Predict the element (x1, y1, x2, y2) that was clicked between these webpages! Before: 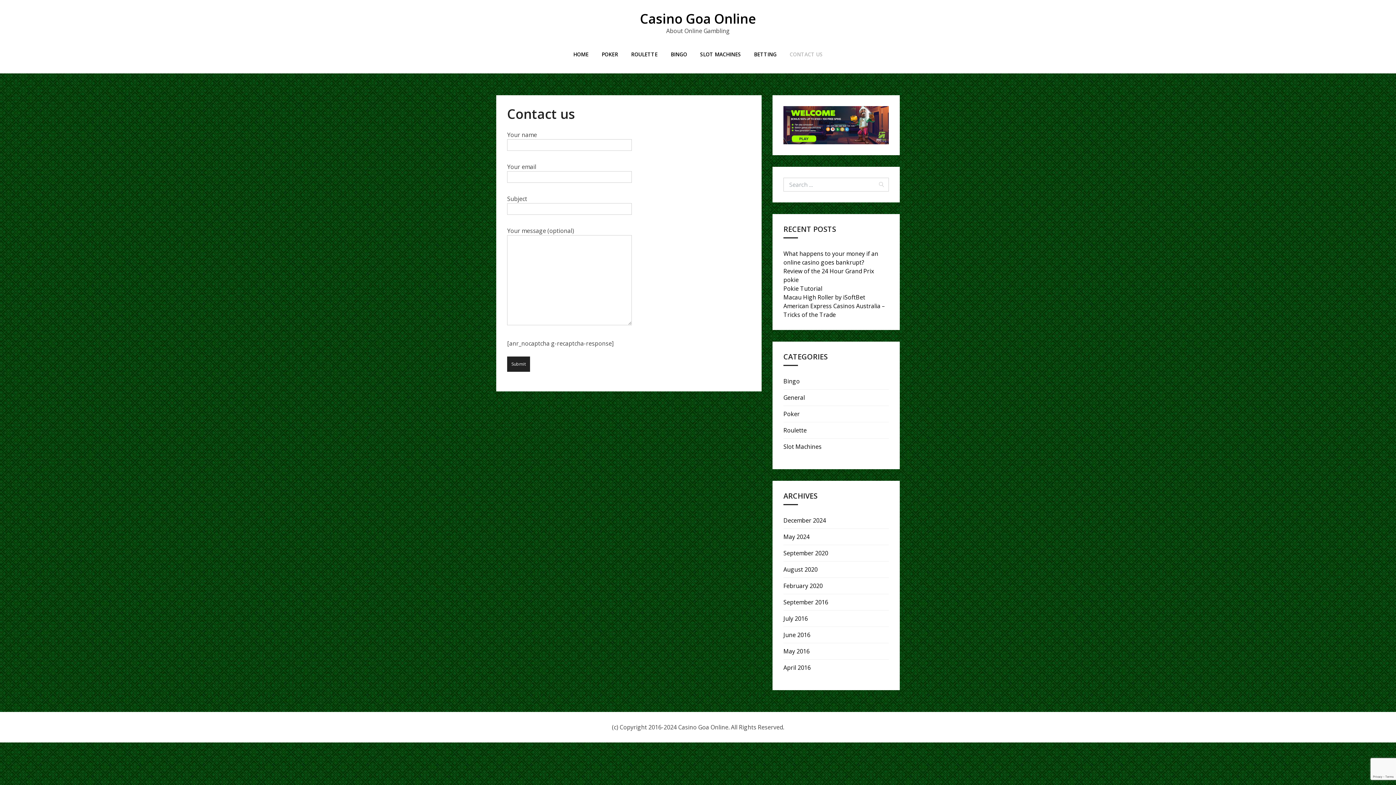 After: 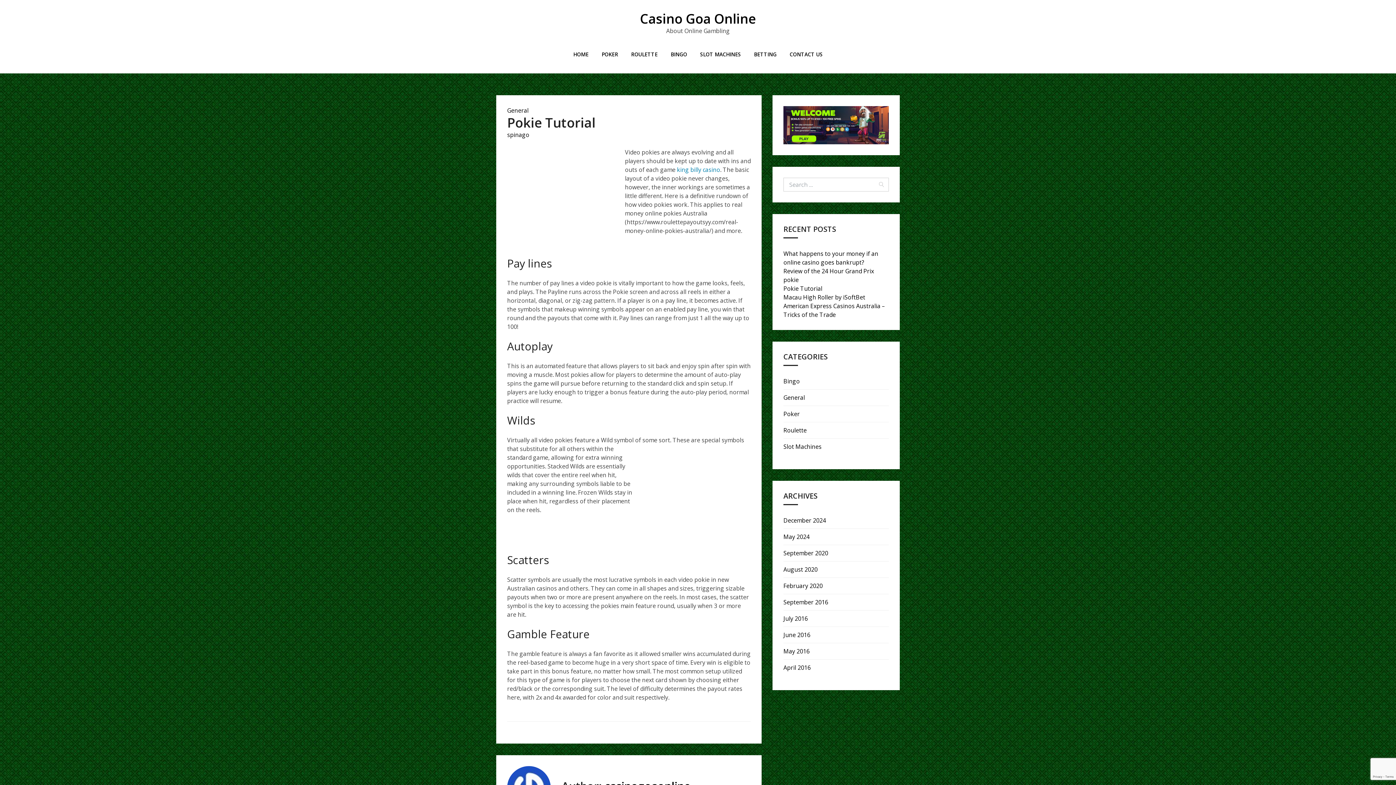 Action: label: Pokie Tutorial bbox: (783, 284, 822, 292)